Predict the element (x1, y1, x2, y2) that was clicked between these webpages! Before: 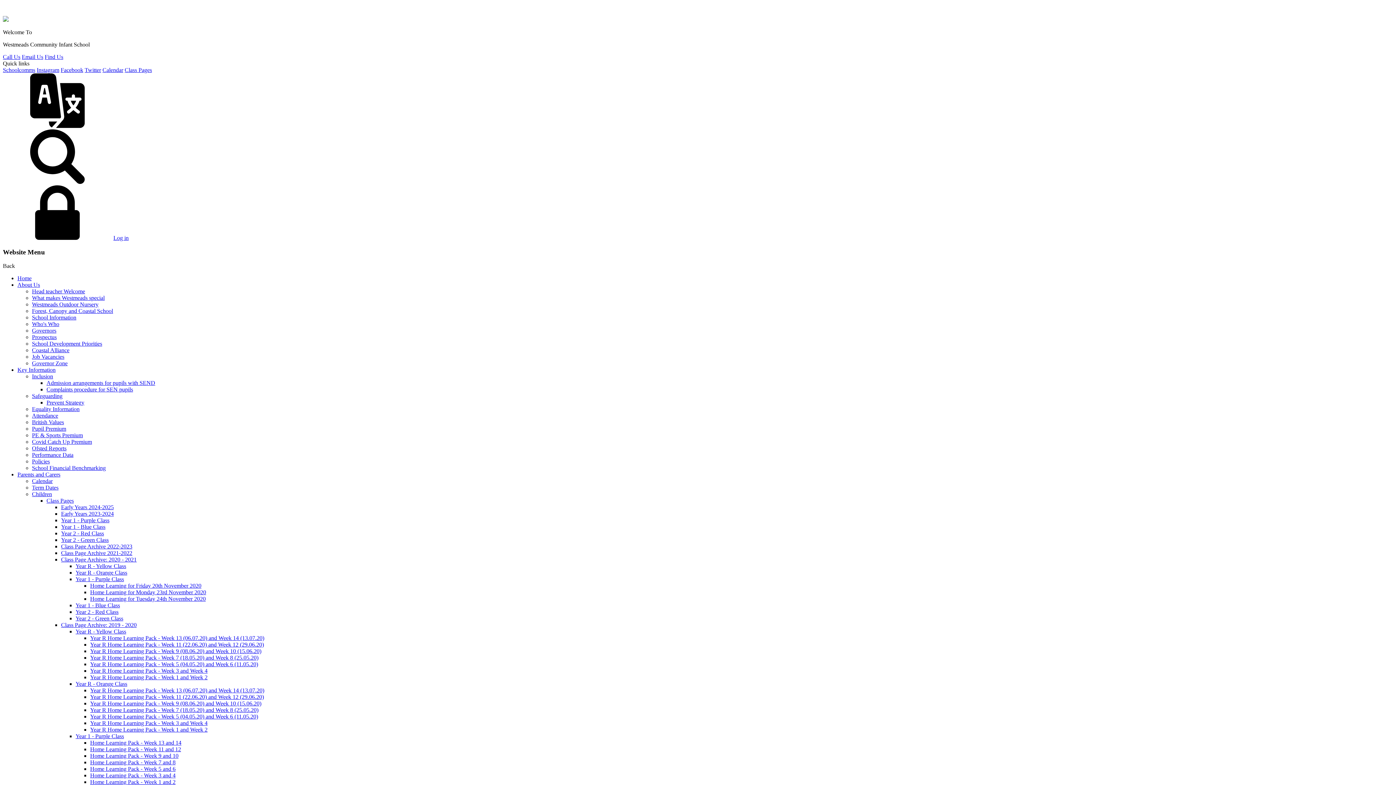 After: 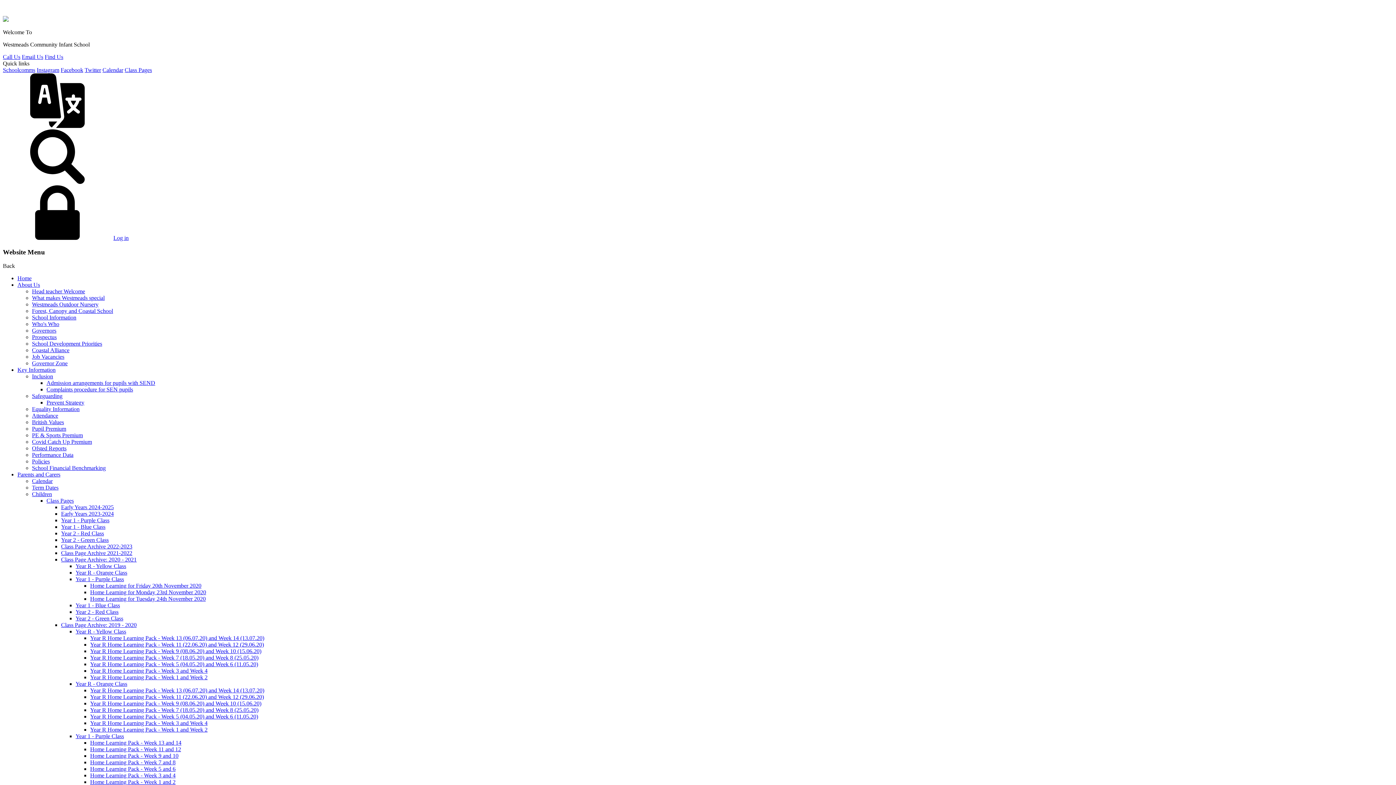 Action: bbox: (32, 301, 98, 307) label: Westmeads Outdoor Nursery